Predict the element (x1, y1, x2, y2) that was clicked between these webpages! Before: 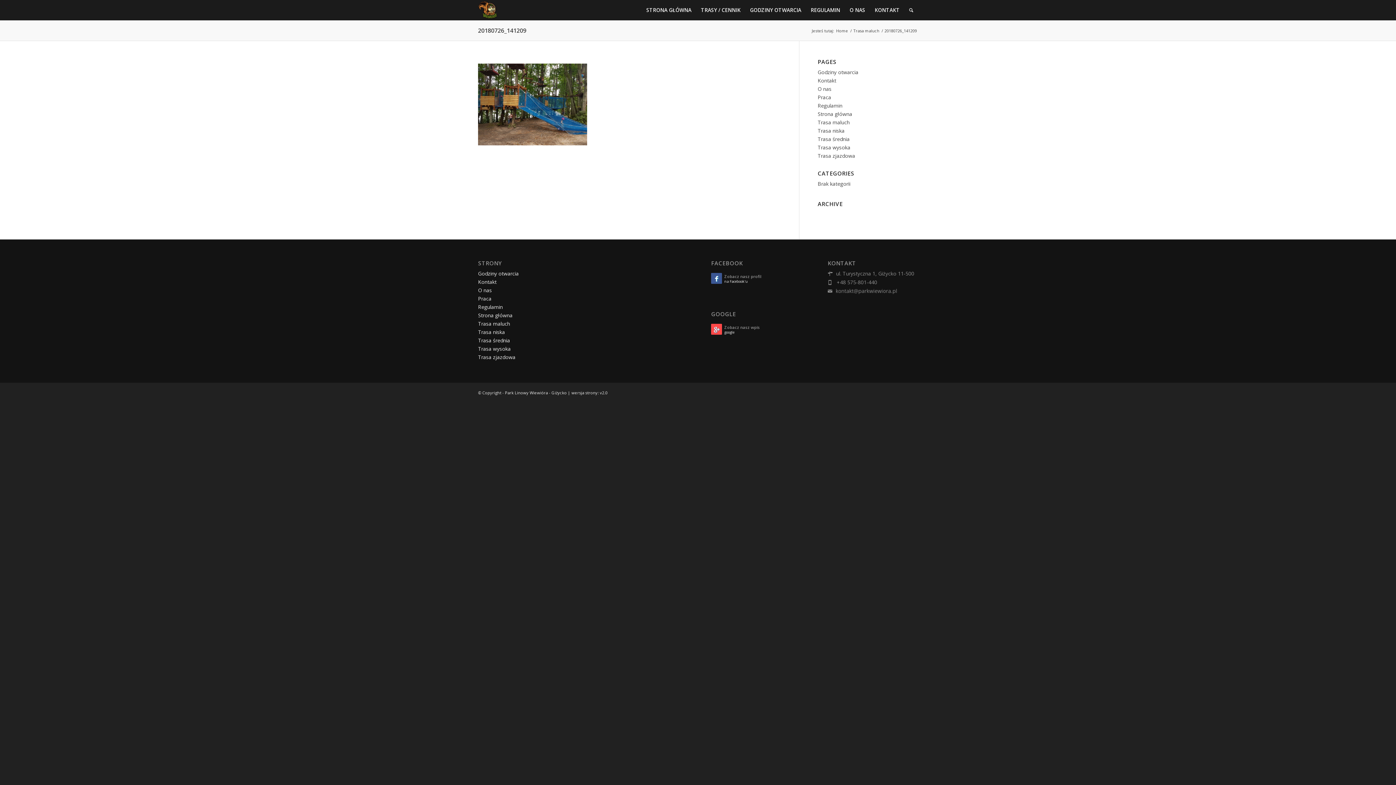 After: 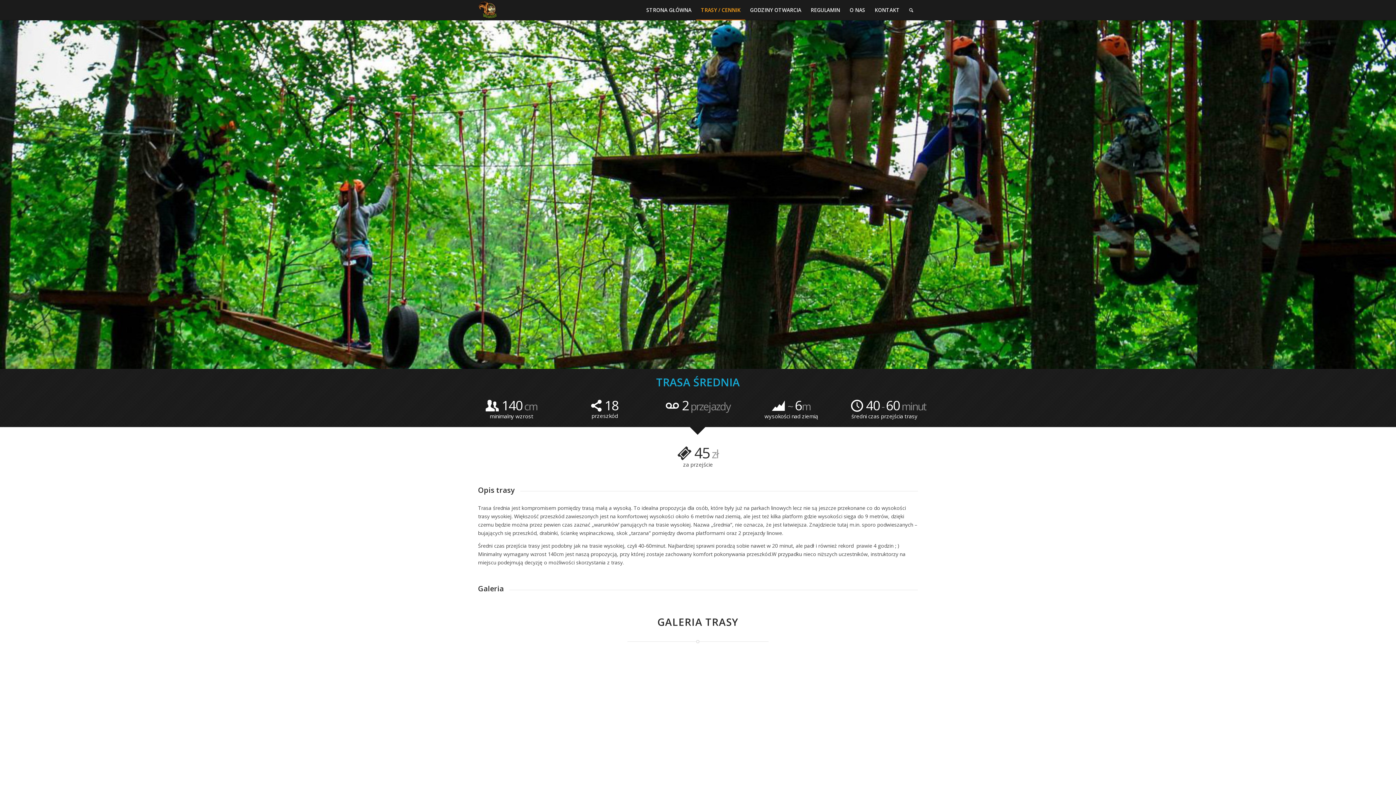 Action: label: Trasa średnia bbox: (817, 135, 849, 142)